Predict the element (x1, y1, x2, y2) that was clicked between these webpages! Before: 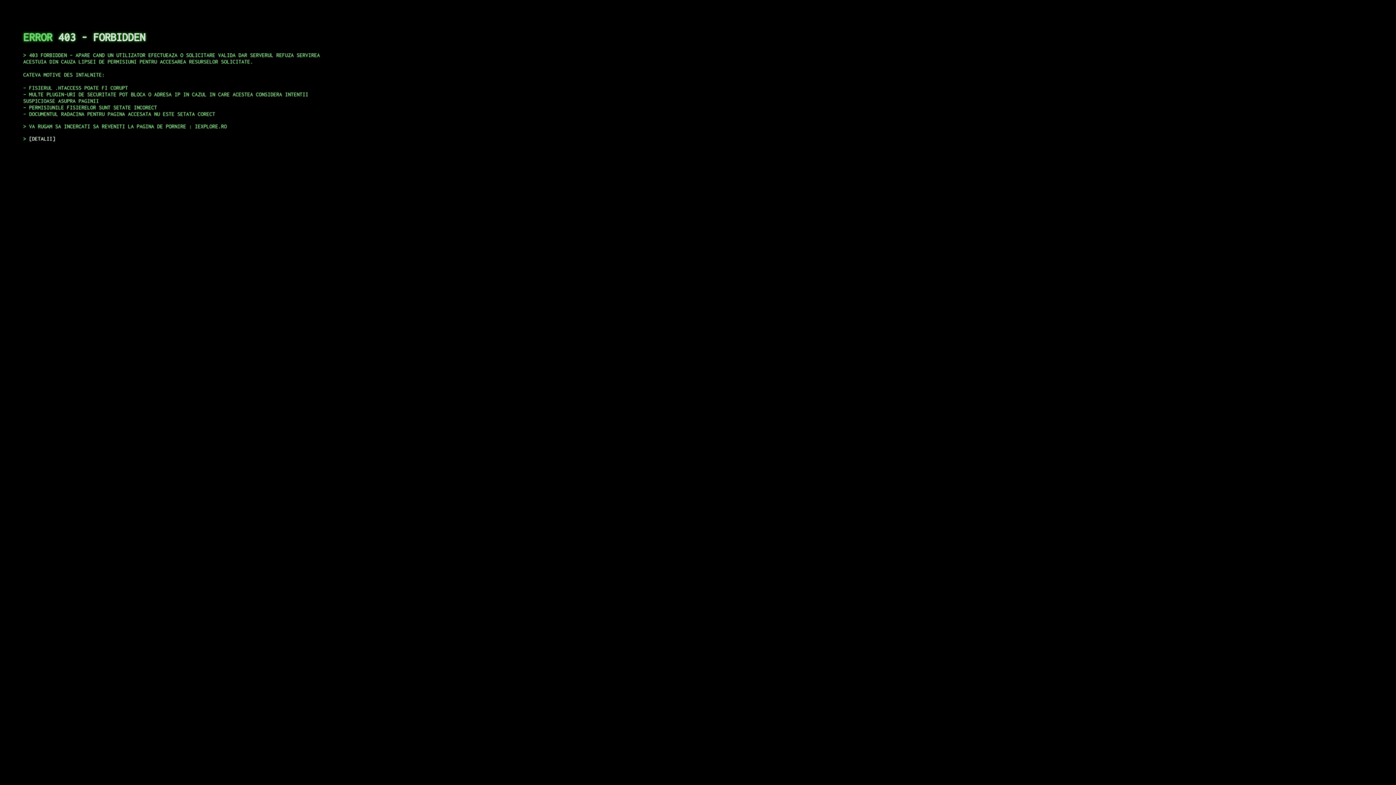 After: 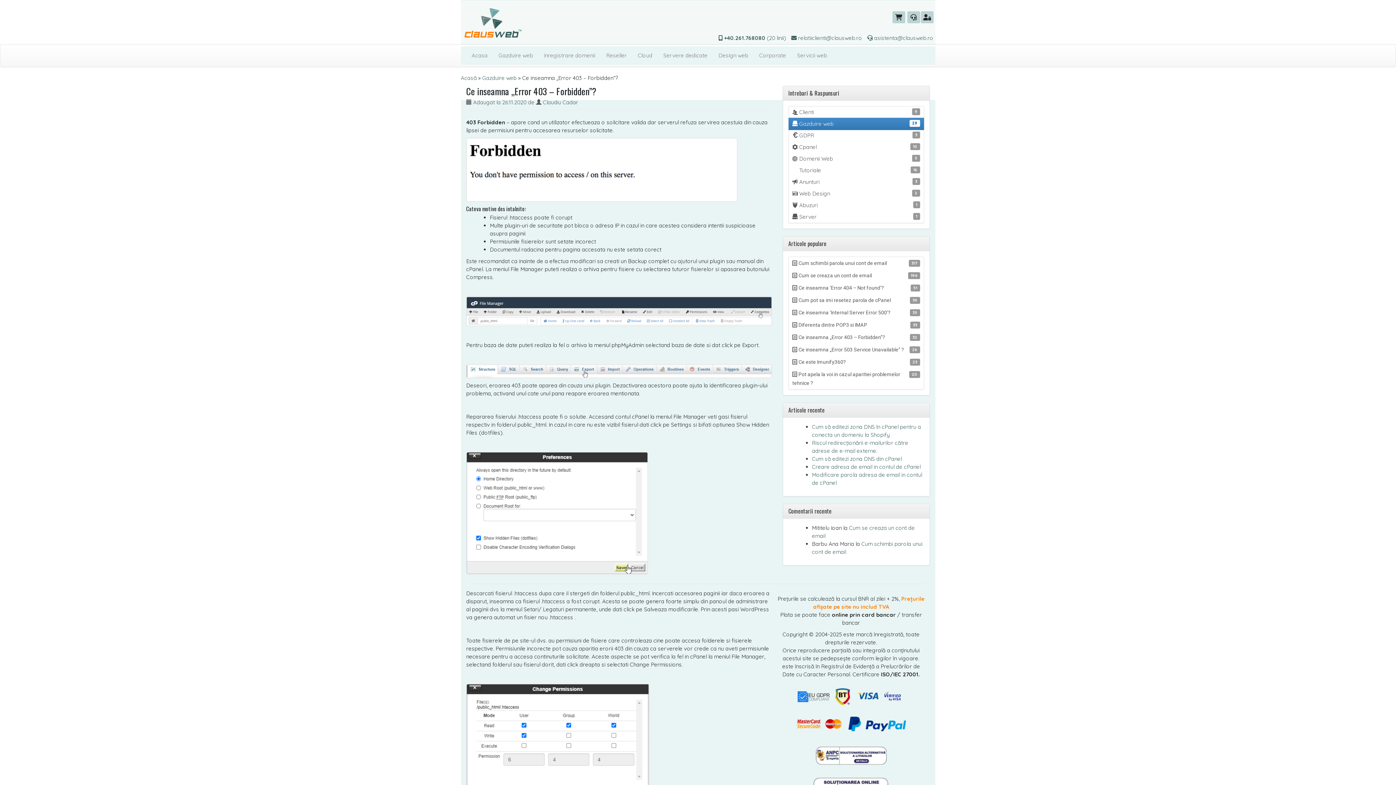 Action: bbox: (29, 135, 55, 141) label: DETALII